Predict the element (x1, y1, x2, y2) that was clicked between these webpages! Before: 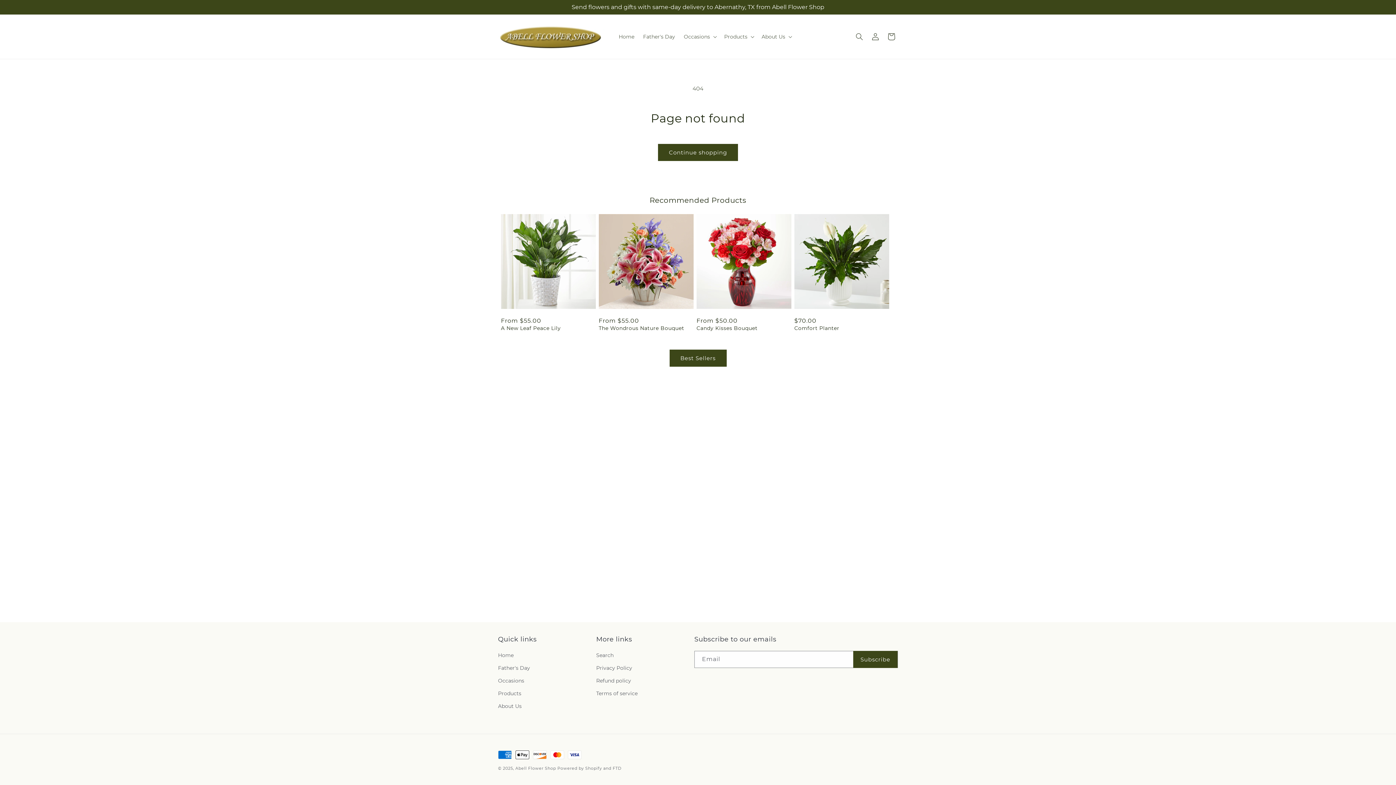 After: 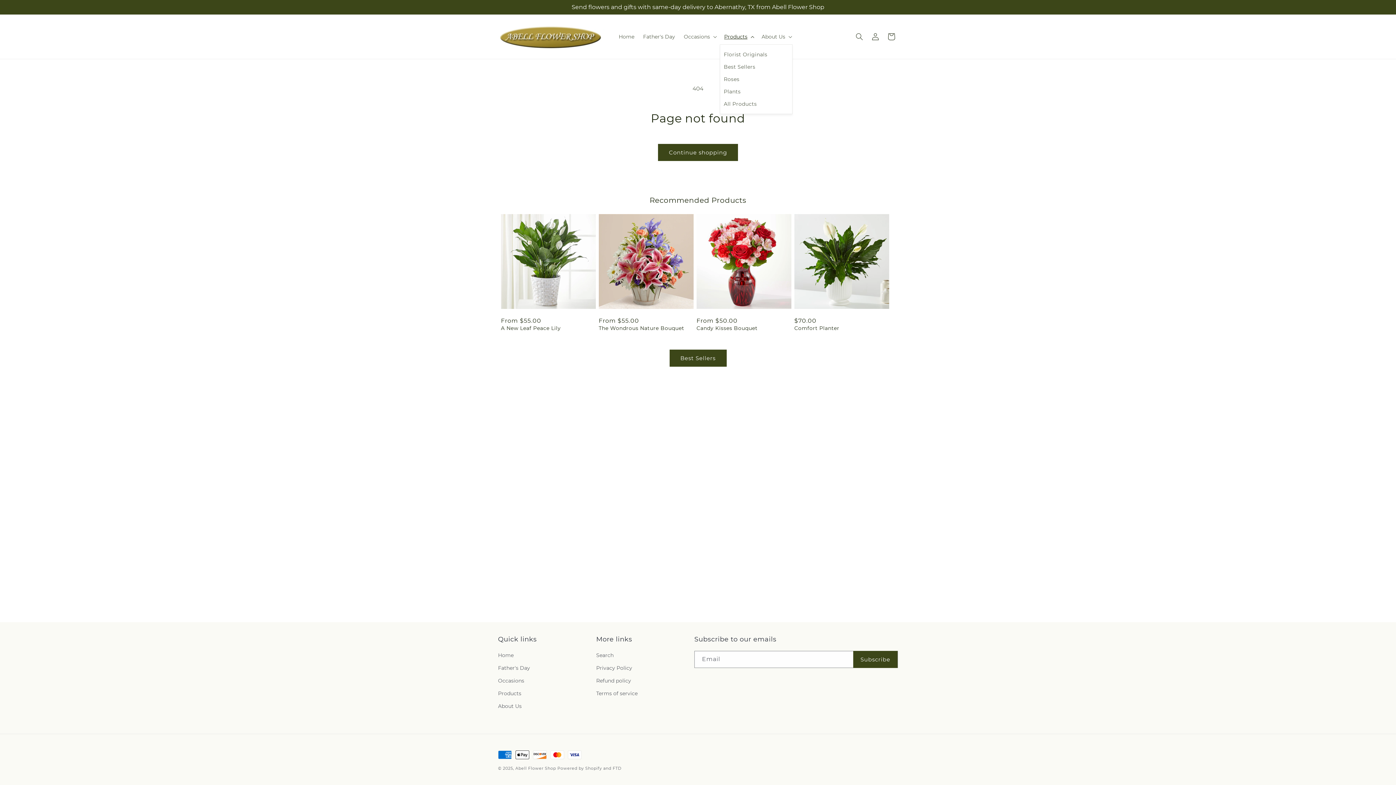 Action: bbox: (720, 29, 757, 44) label: Products